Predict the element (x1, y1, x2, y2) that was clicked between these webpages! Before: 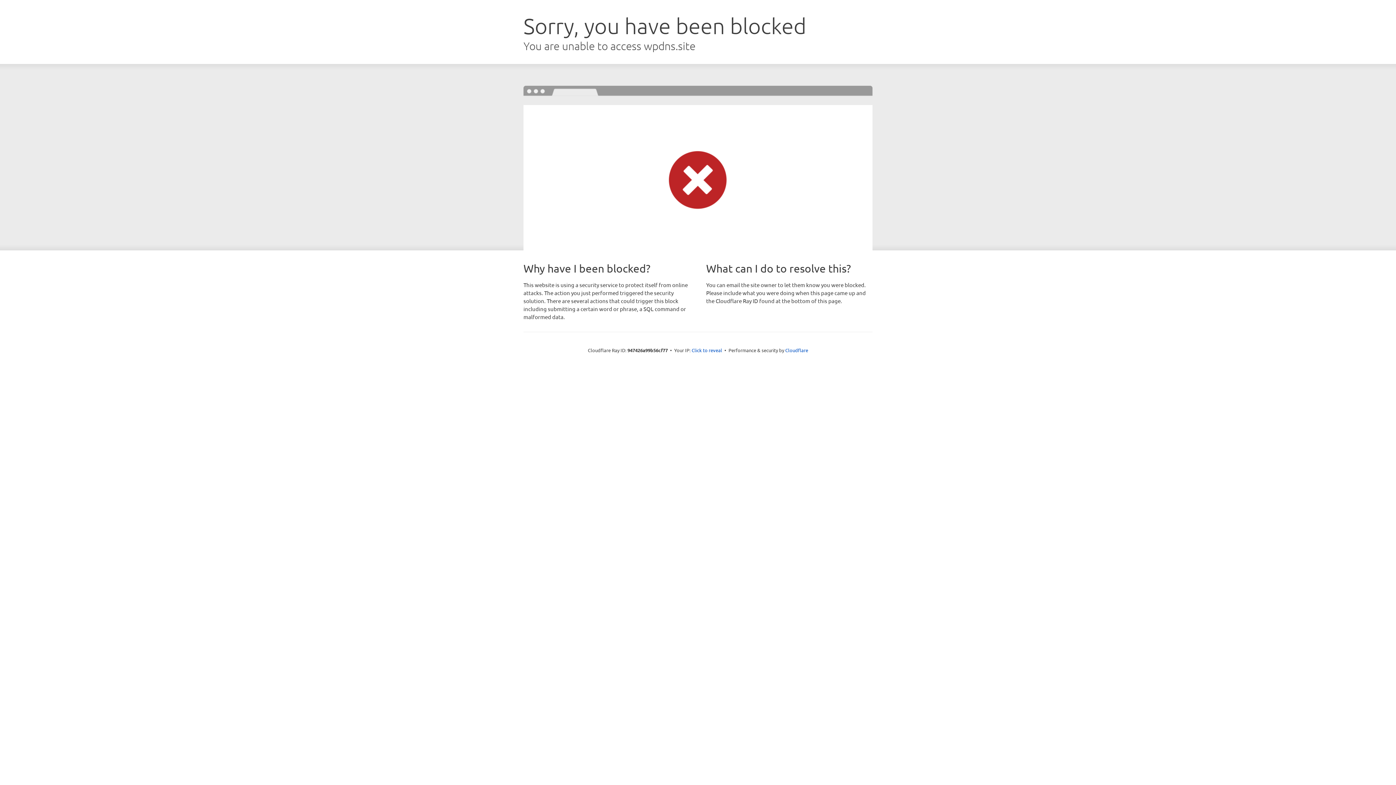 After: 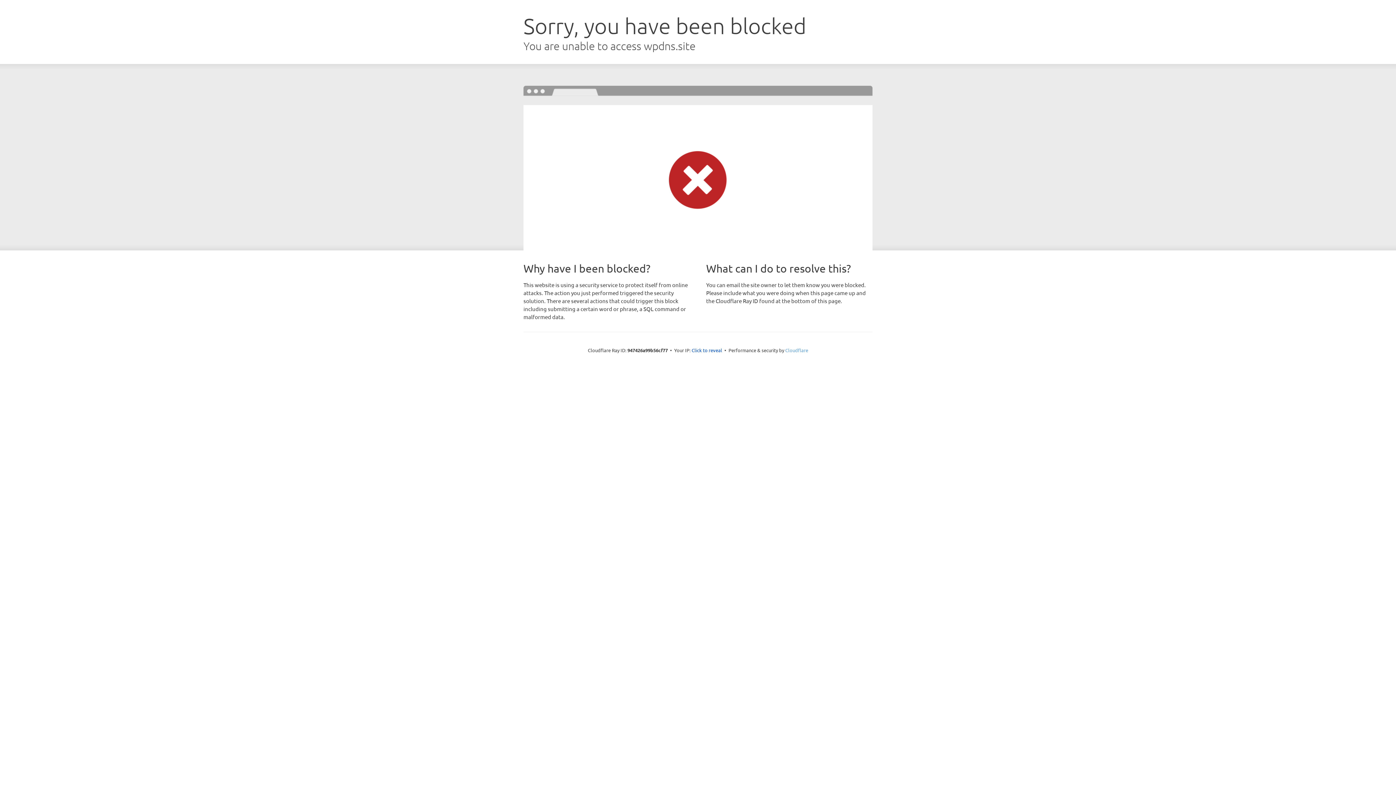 Action: bbox: (785, 347, 808, 353) label: Cloudflare